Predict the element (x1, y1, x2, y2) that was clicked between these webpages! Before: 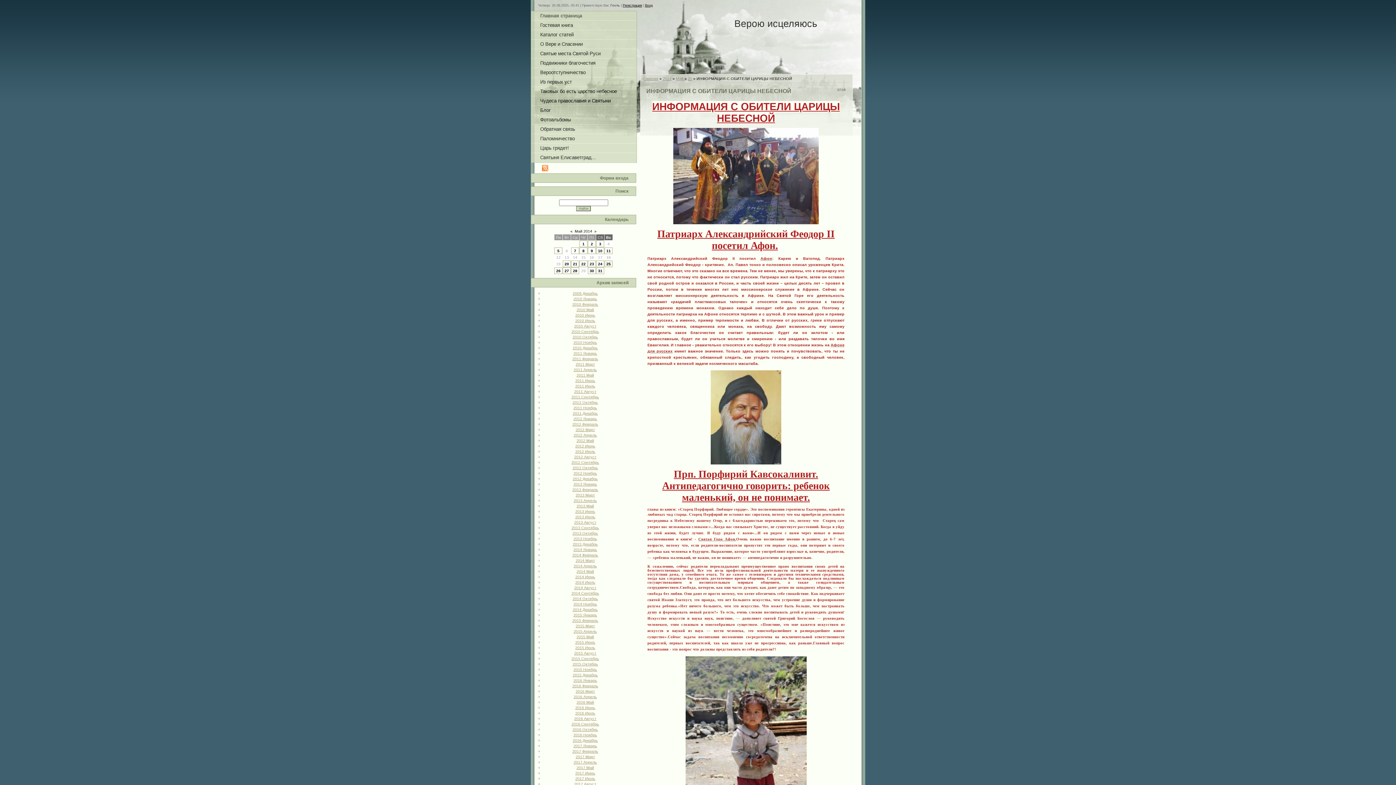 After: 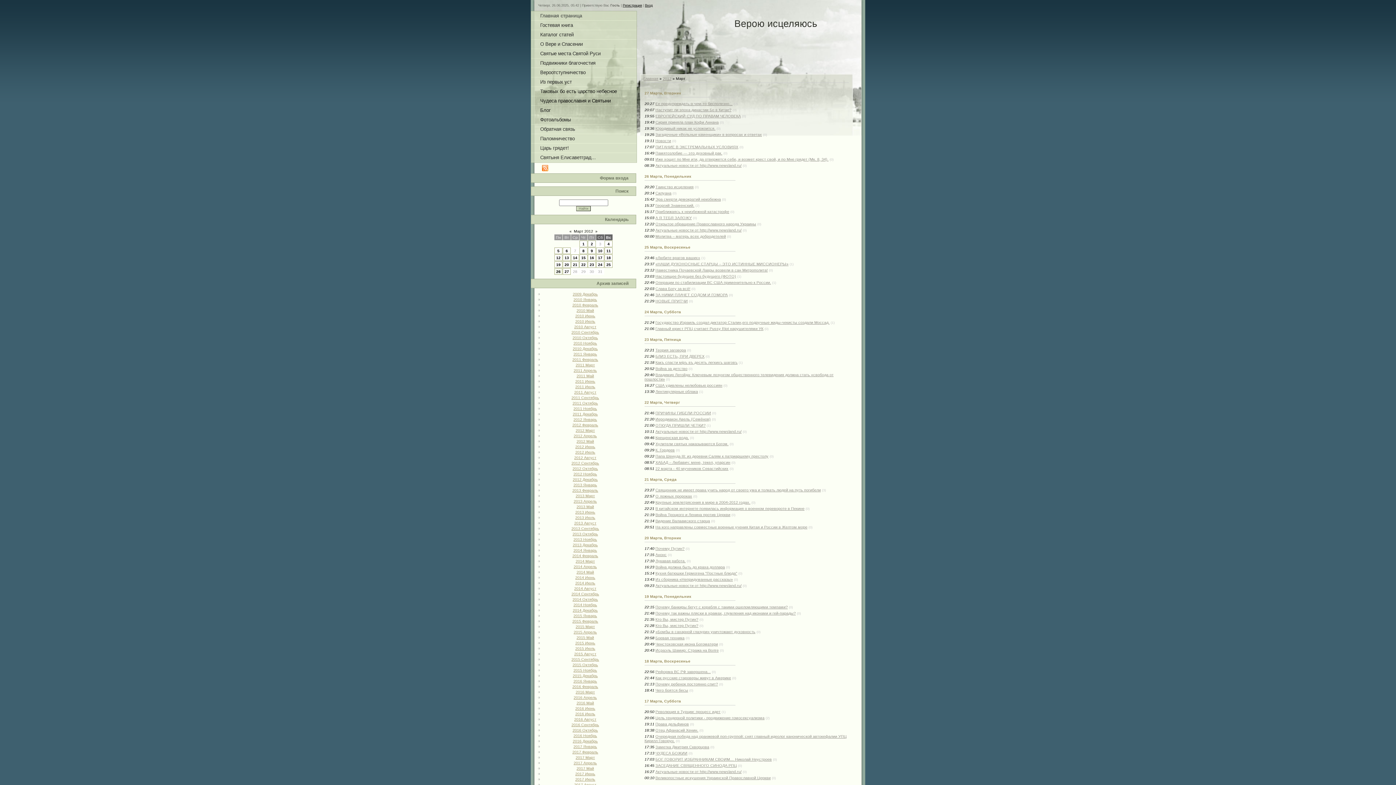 Action: bbox: (575, 427, 595, 432) label: 2012 Март